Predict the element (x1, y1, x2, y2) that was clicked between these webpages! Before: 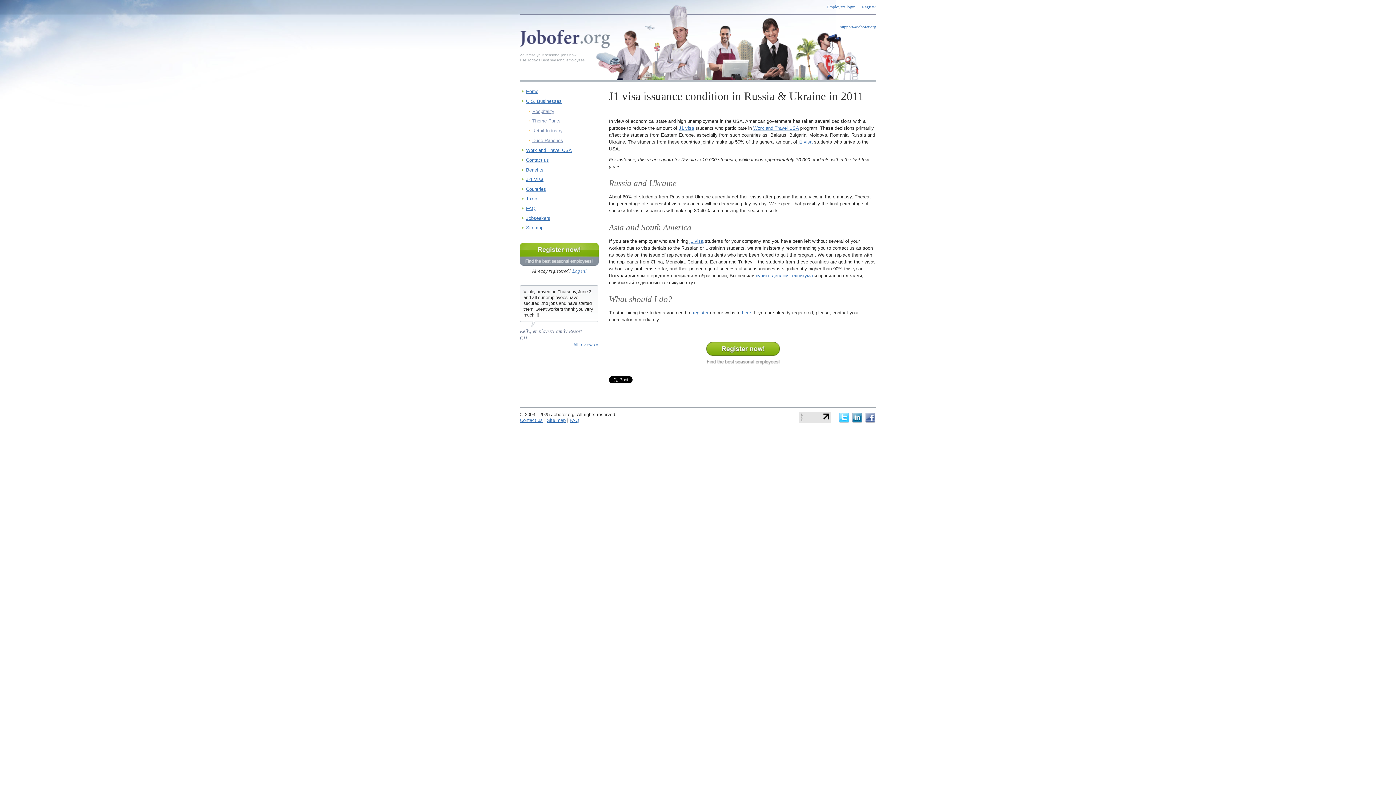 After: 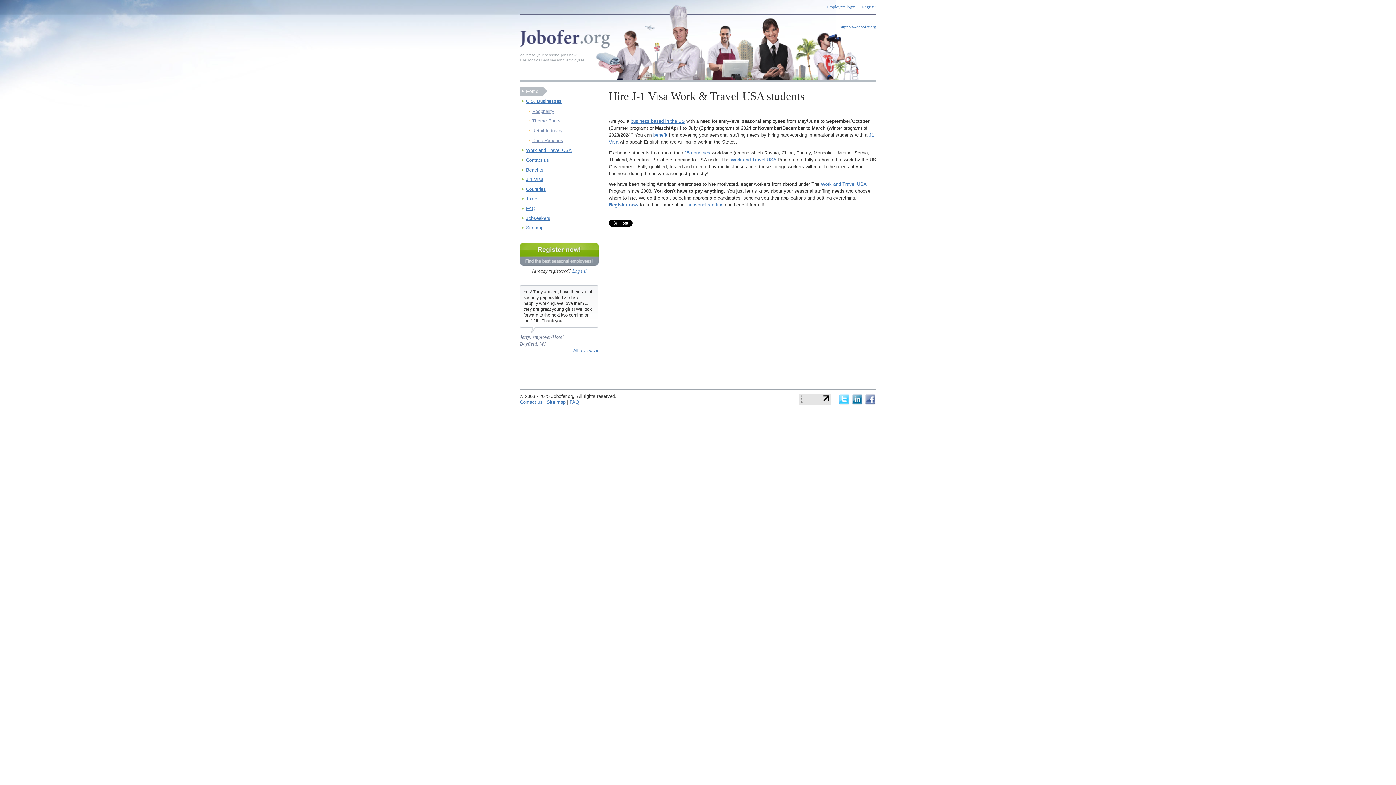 Action: label: Home bbox: (520, 87, 538, 95)